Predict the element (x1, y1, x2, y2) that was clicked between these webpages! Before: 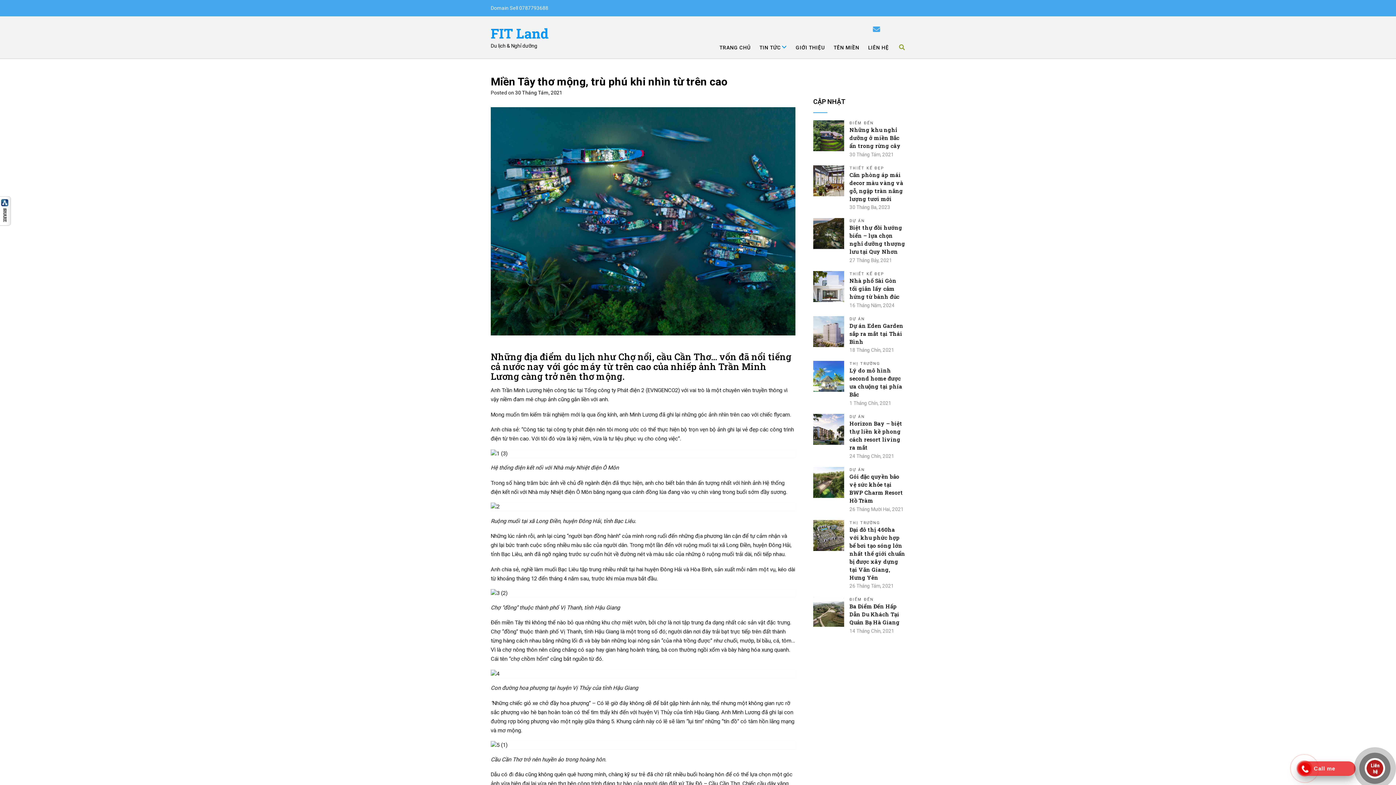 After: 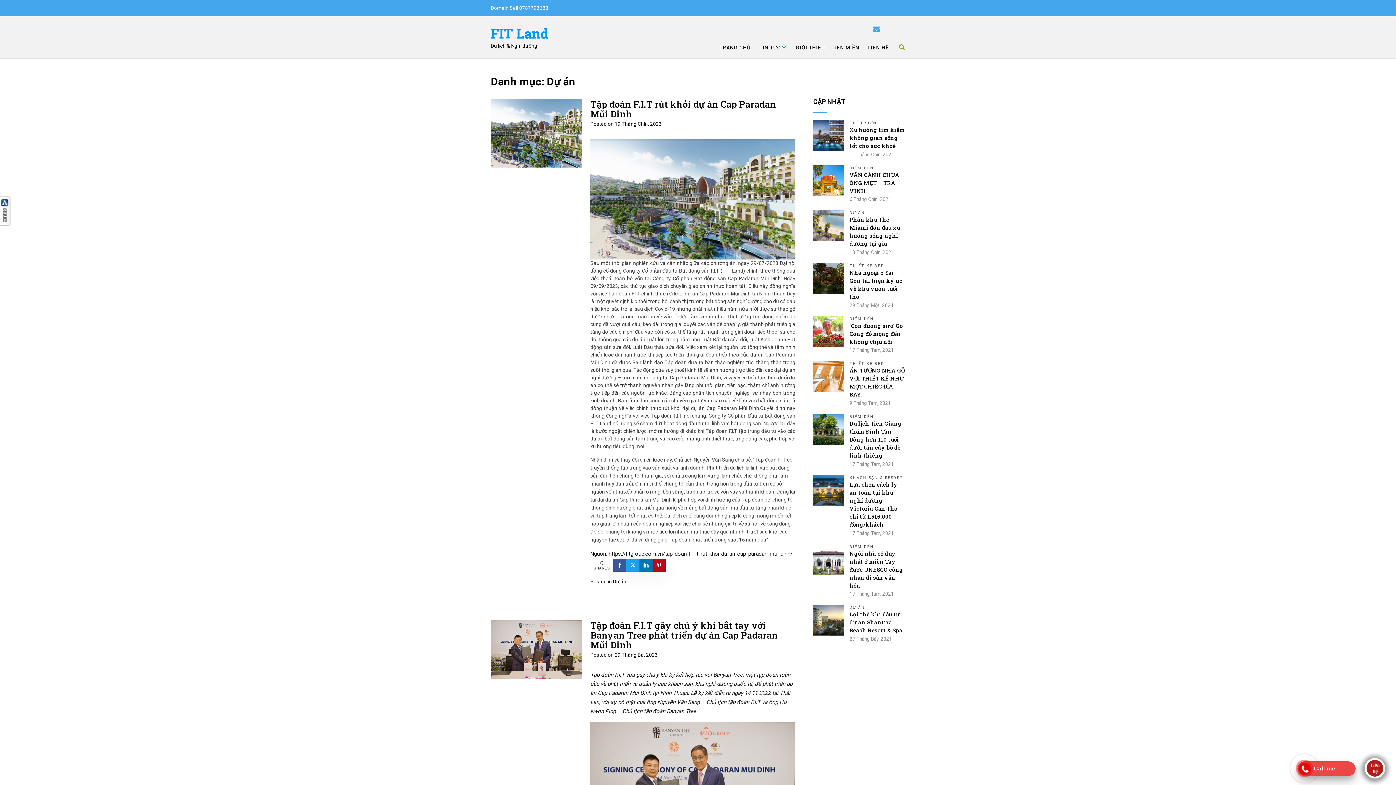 Action: label: DỰ ÁN bbox: (849, 414, 865, 419)